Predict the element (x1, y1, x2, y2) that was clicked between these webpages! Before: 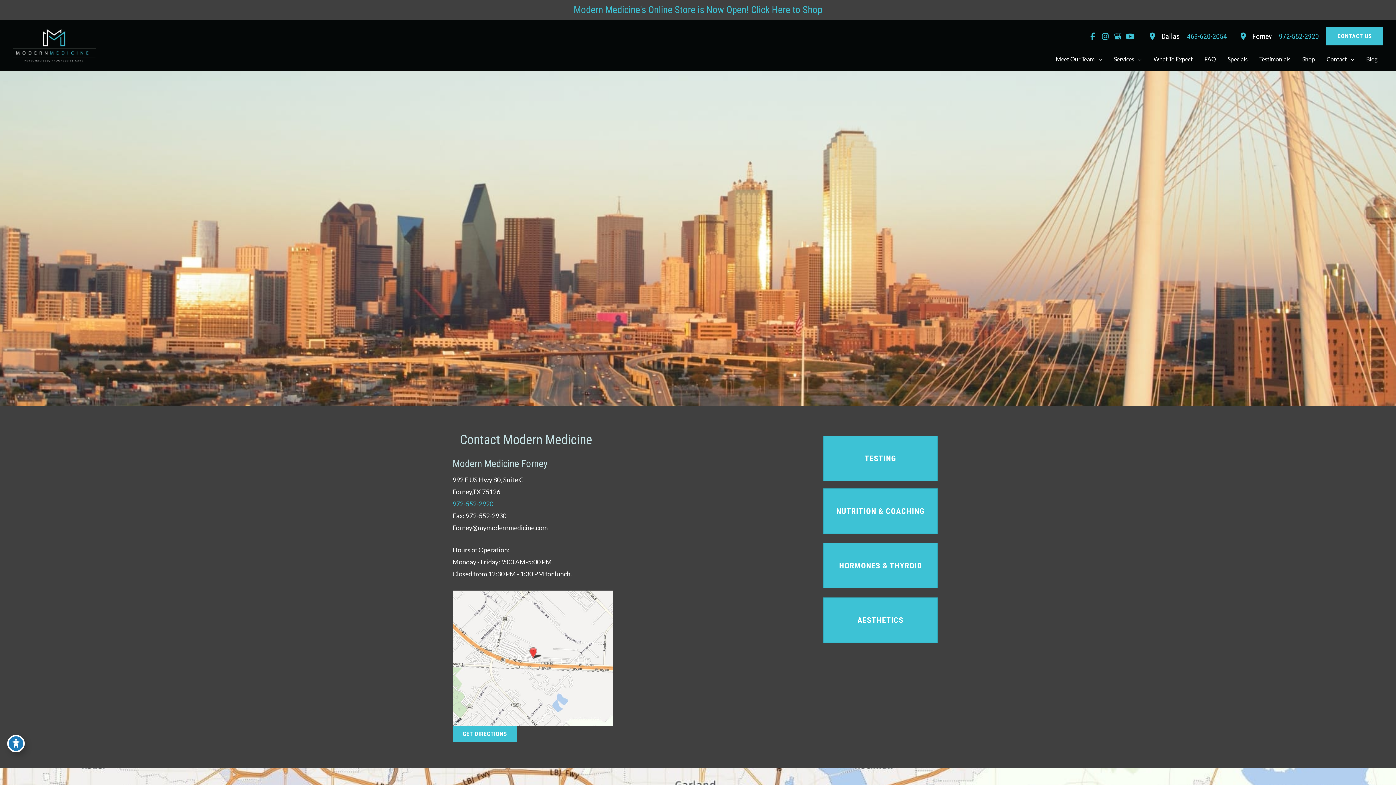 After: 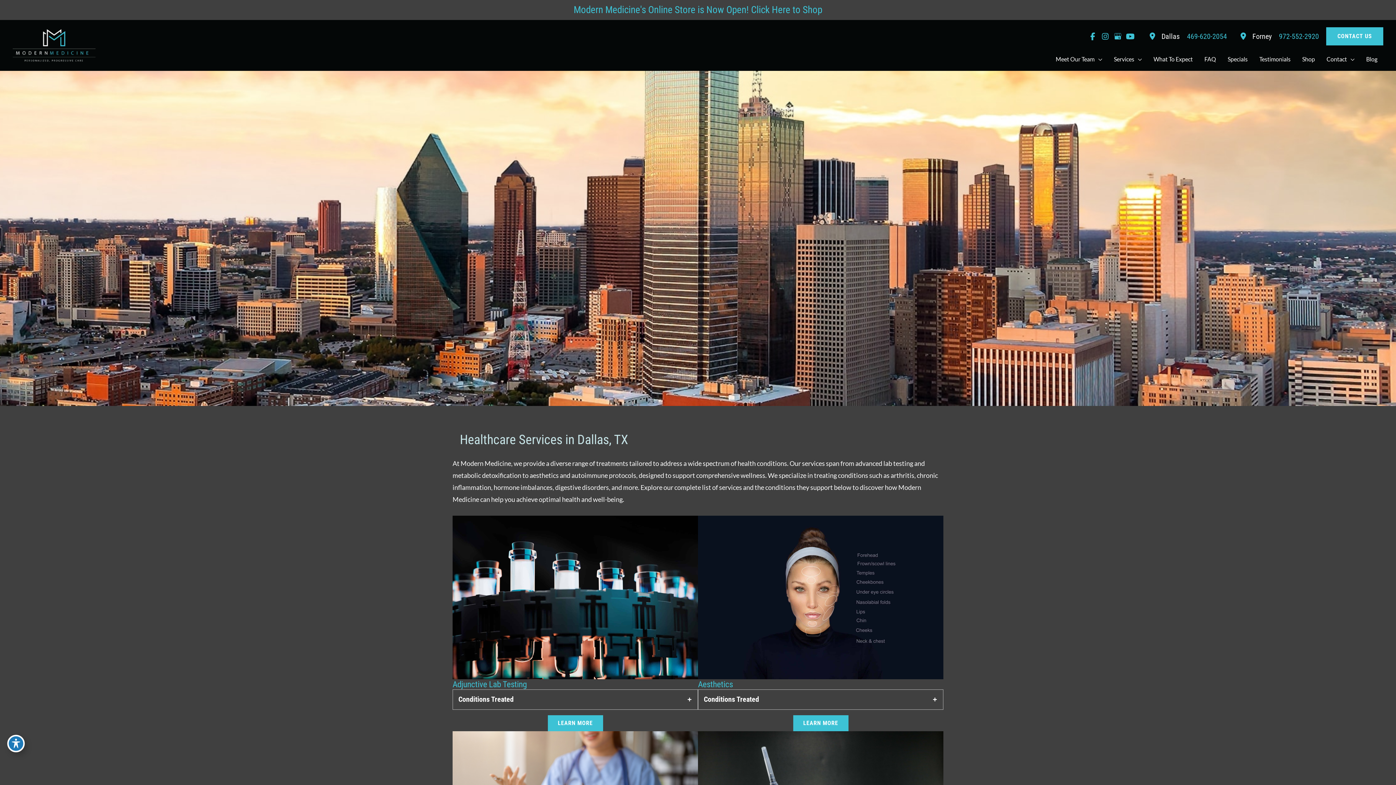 Action: bbox: (1108, 53, 1148, 65) label: Services